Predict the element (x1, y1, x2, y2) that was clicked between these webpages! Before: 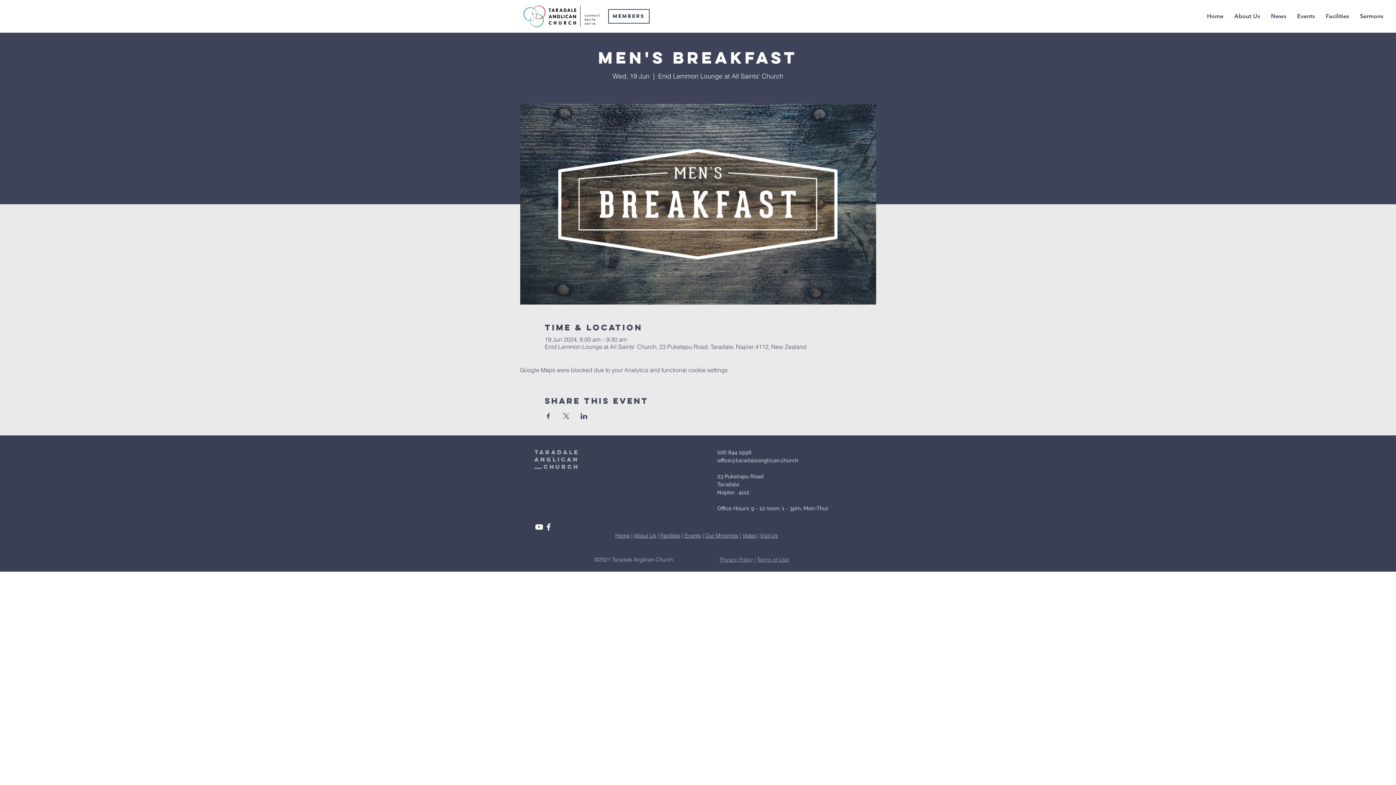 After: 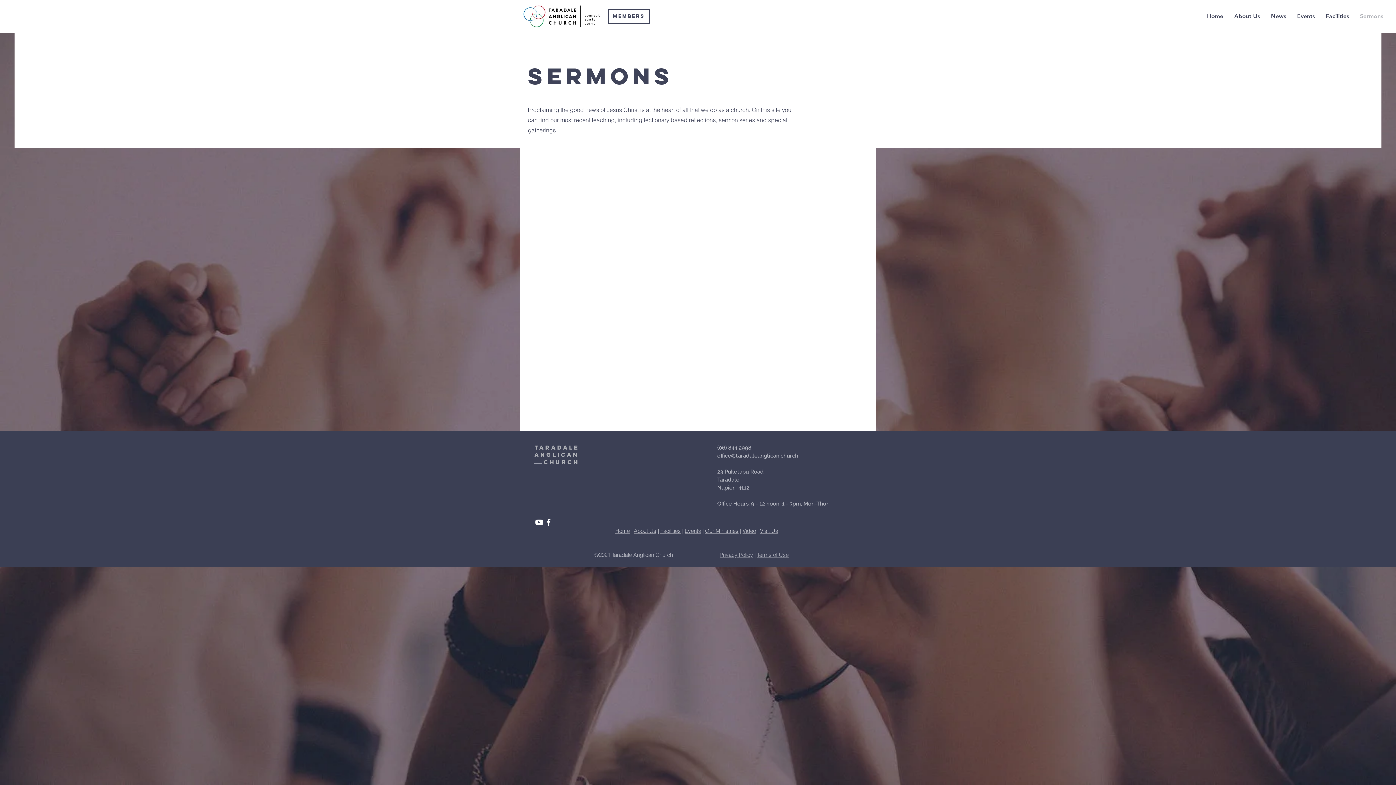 Action: bbox: (1354, 7, 1389, 25) label: Sermons